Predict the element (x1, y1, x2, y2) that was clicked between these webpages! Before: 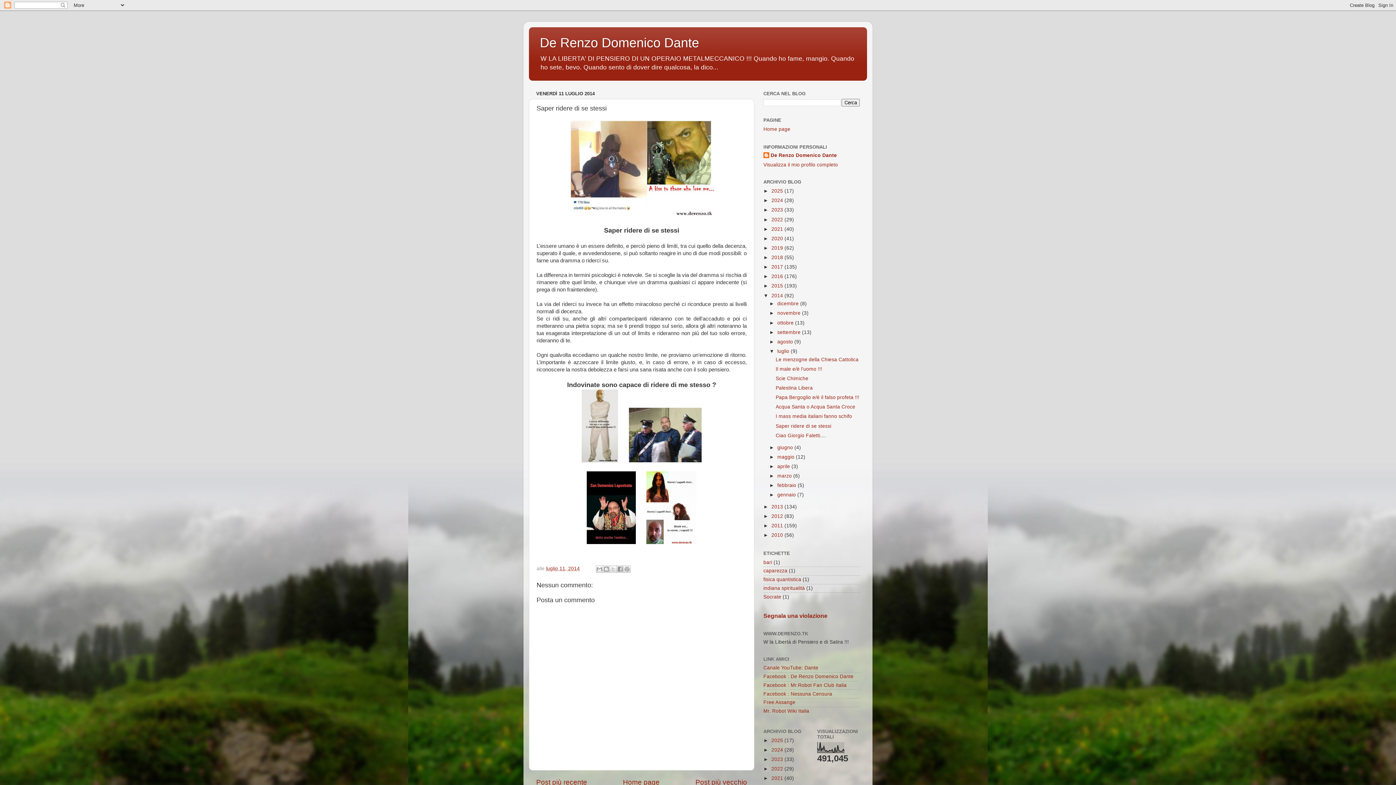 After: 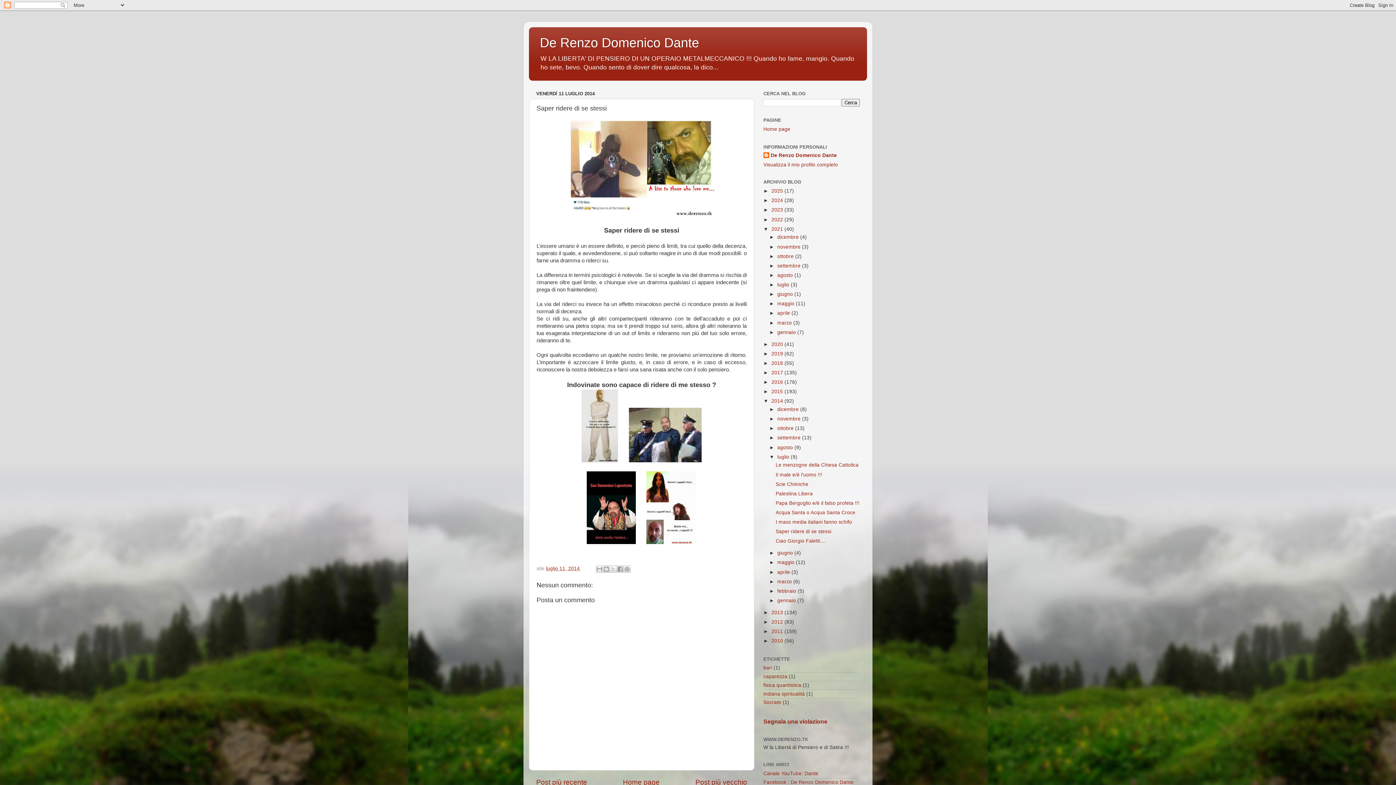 Action: label: ►   bbox: (763, 226, 771, 231)